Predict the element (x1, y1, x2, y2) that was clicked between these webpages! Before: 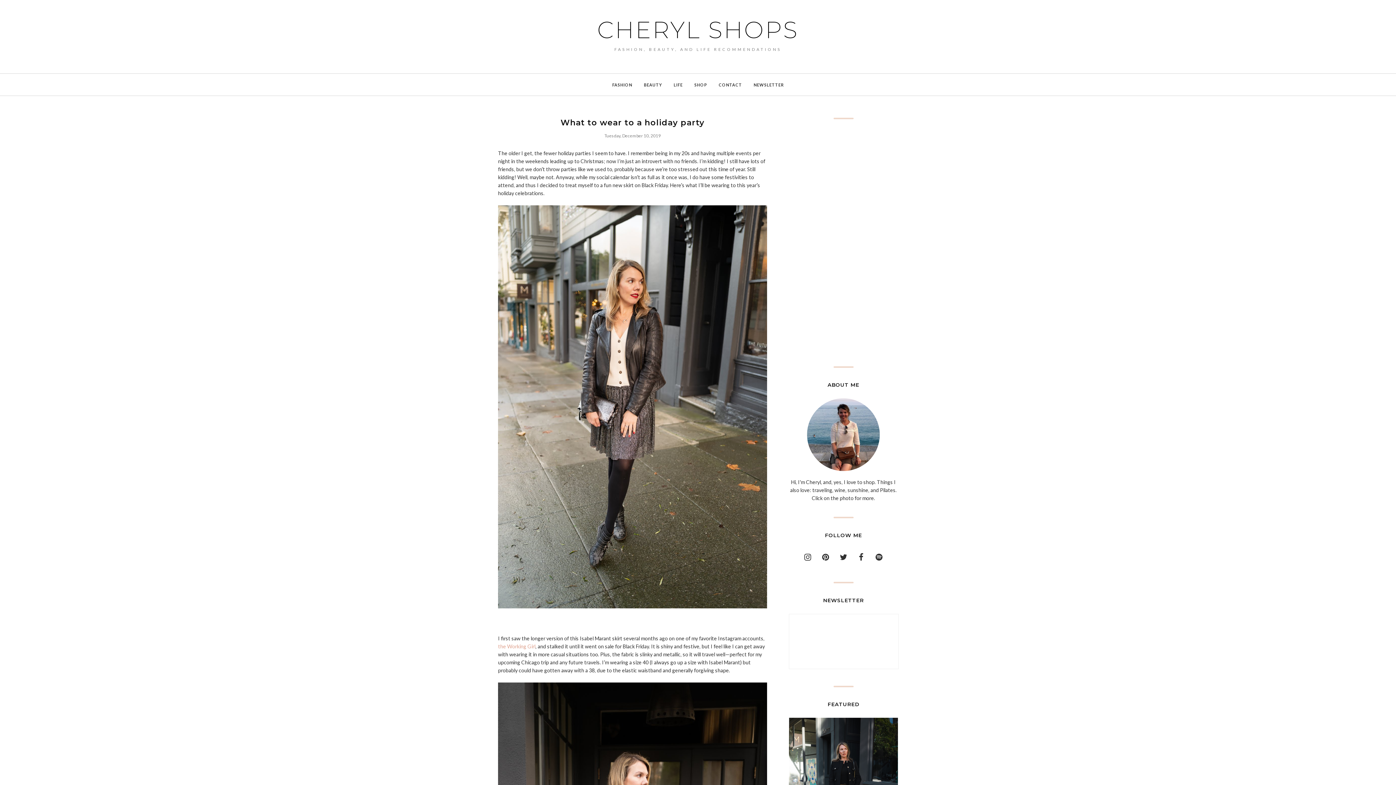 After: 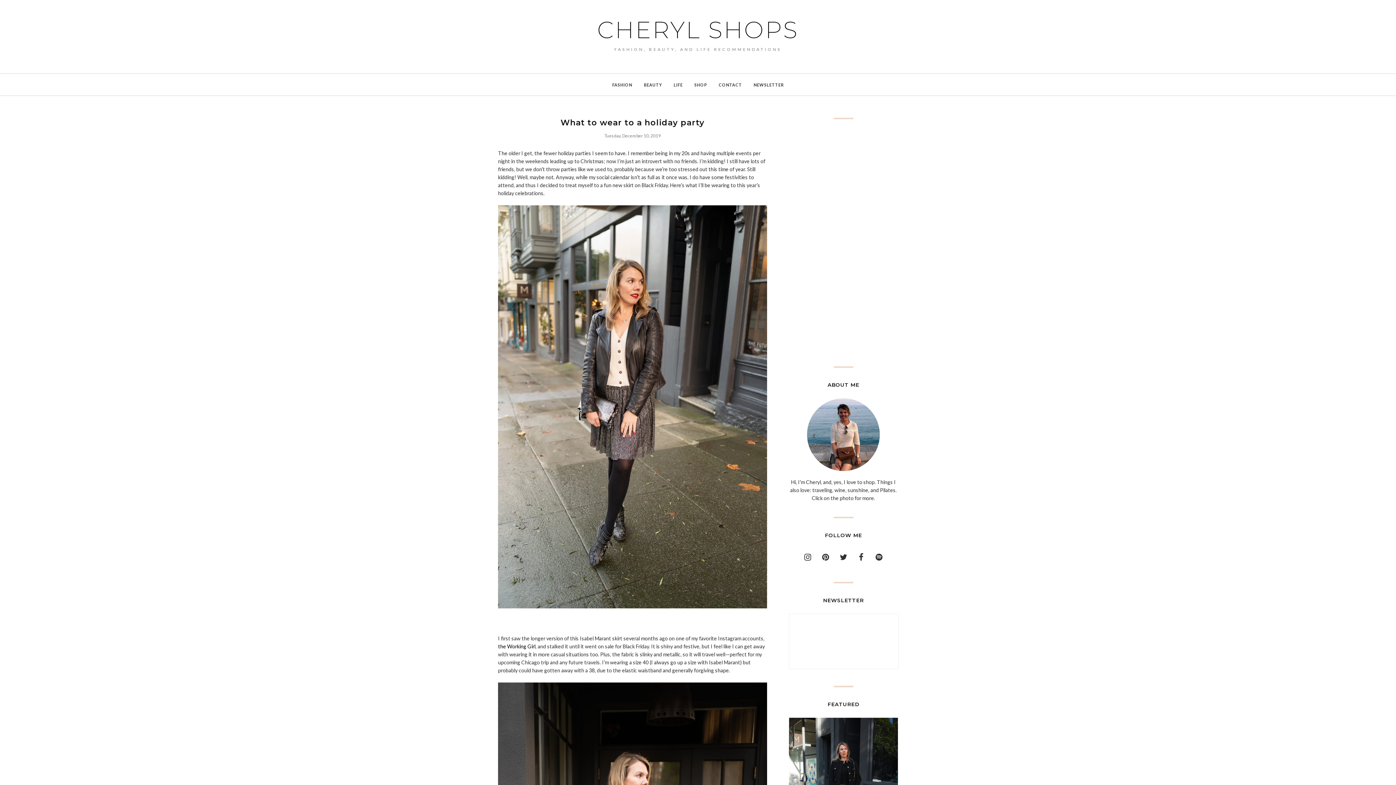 Action: label: the Working Girl bbox: (498, 643, 535, 649)